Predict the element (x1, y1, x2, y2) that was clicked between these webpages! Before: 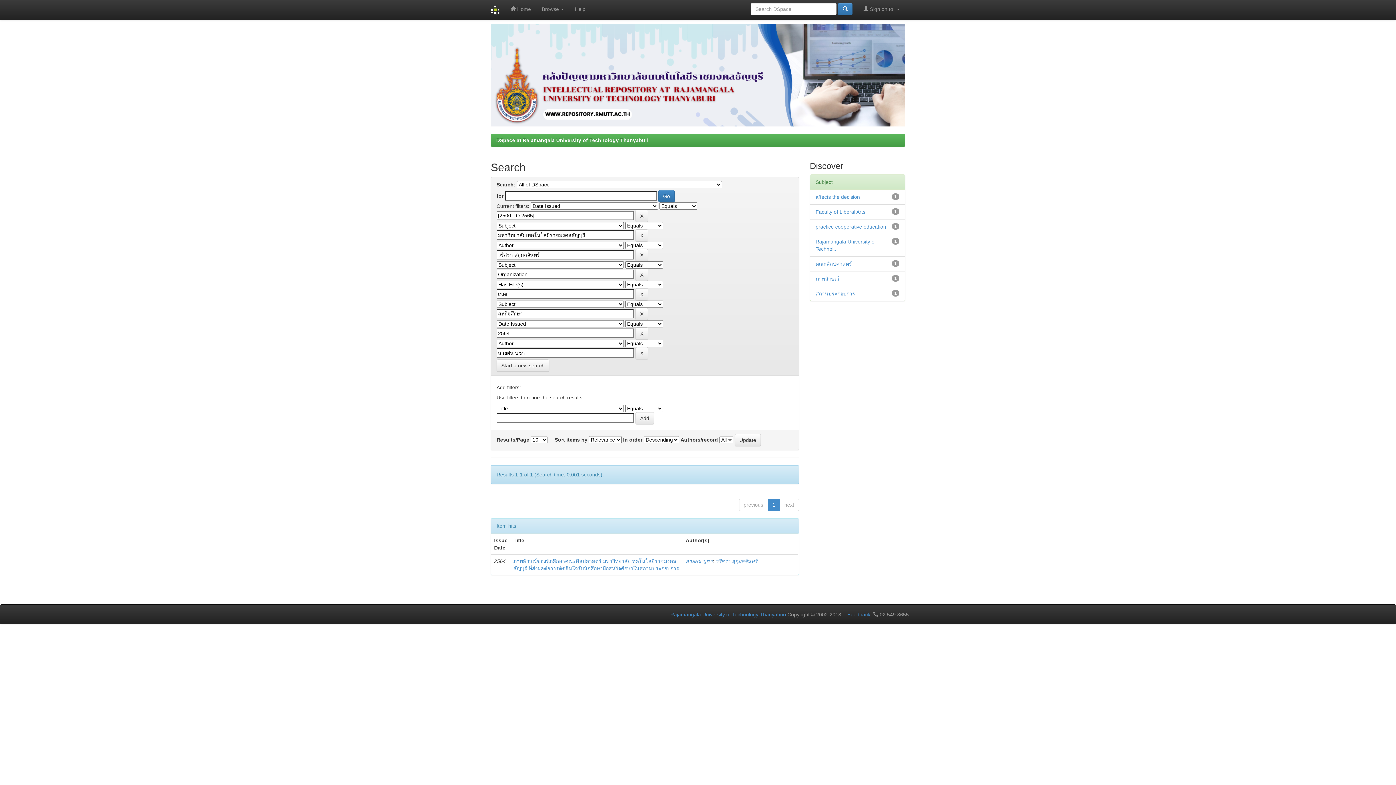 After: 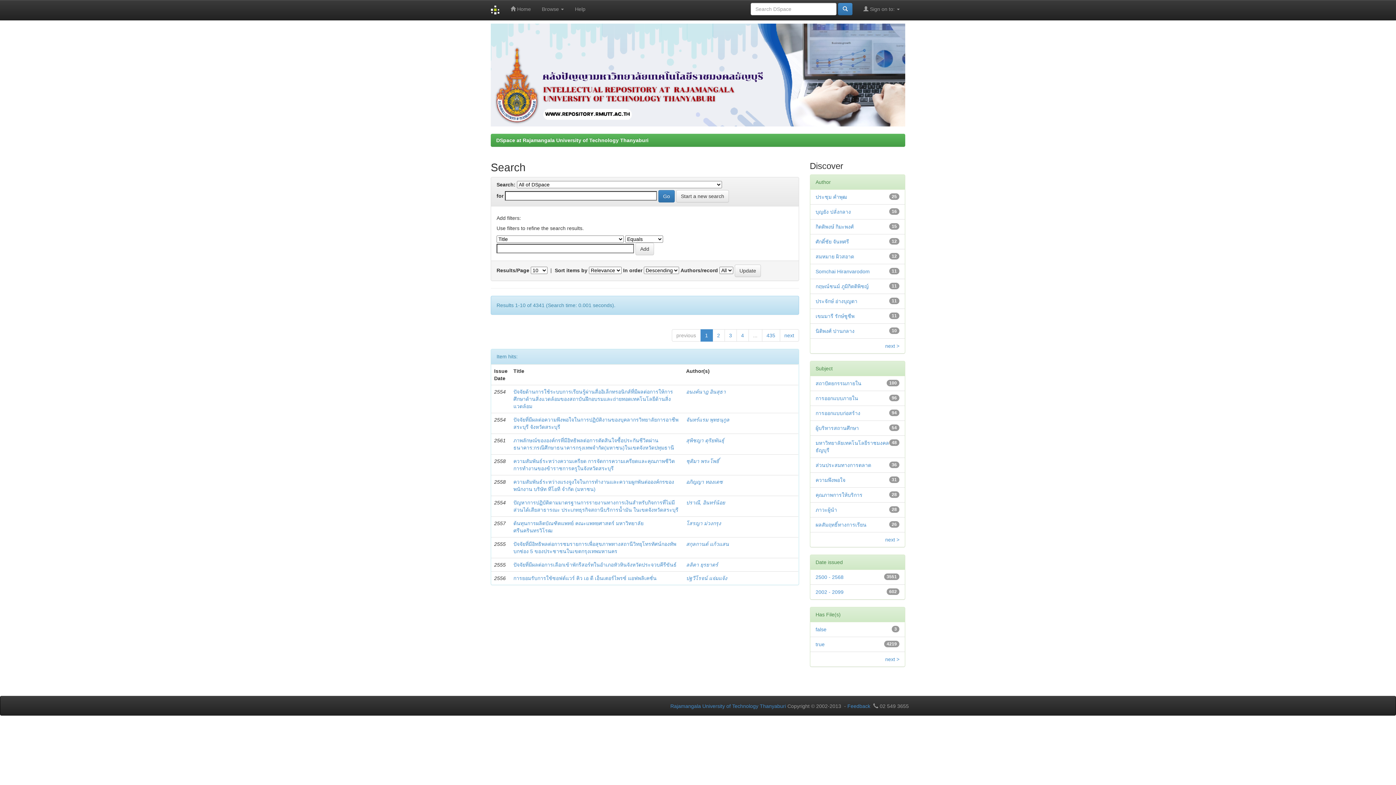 Action: label: Start a new search bbox: (496, 359, 549, 372)